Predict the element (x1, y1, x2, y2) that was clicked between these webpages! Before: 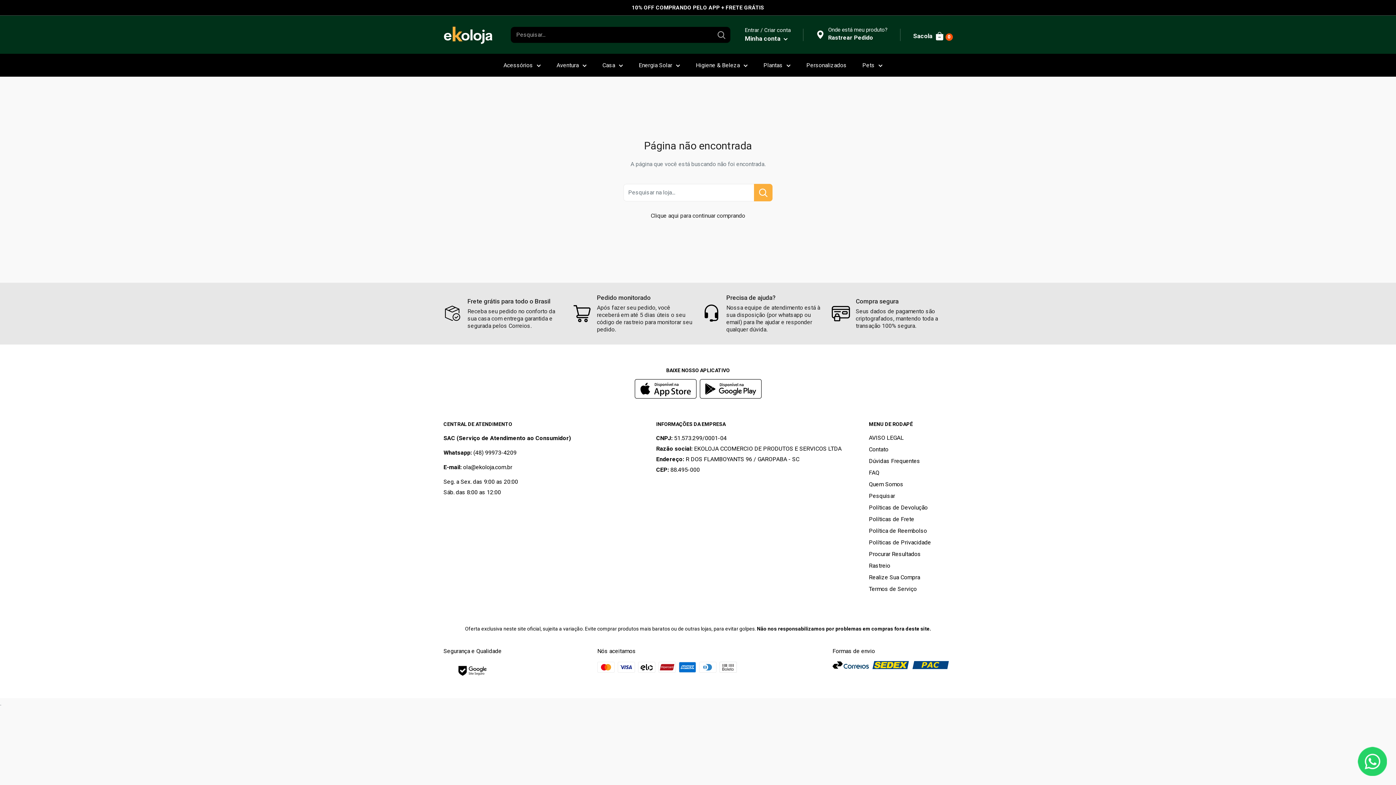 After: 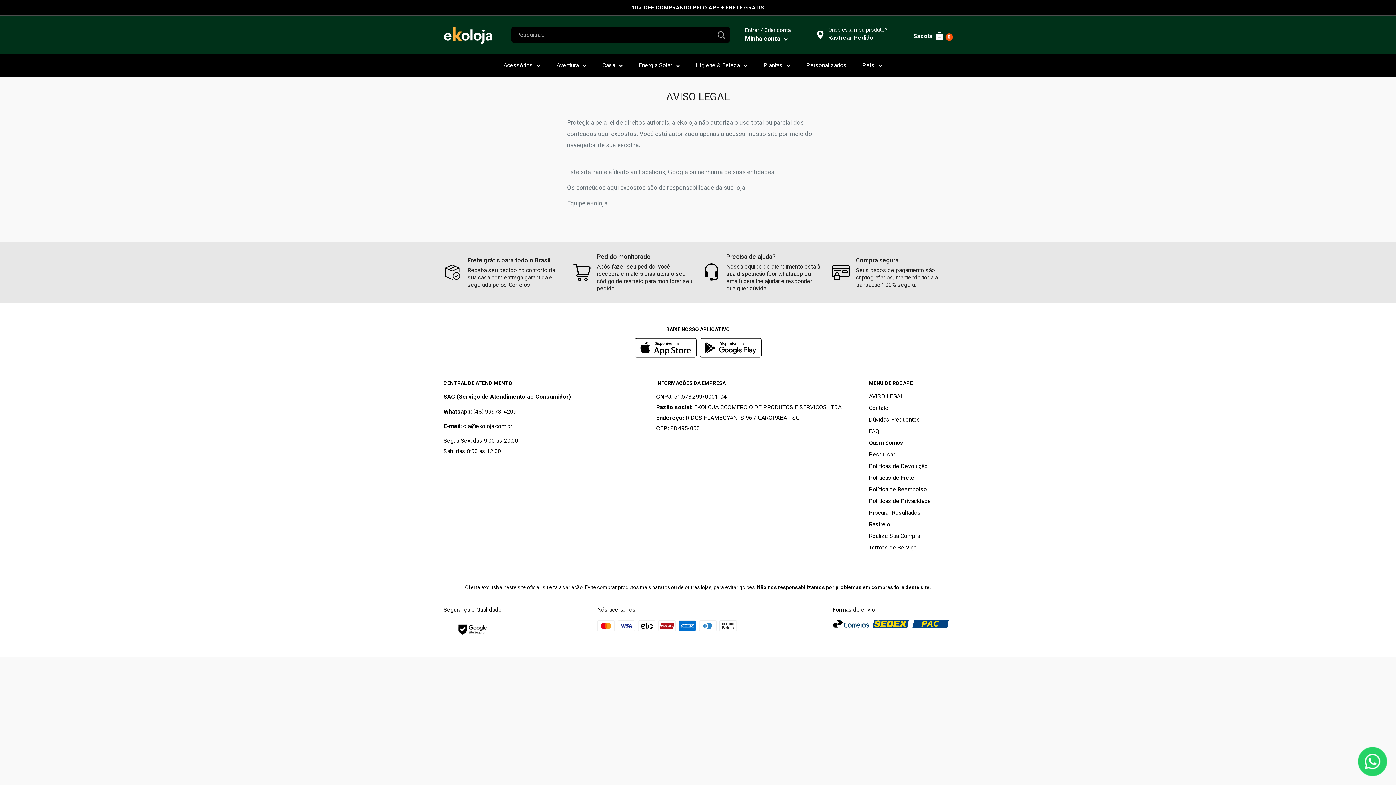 Action: bbox: (869, 432, 952, 443) label: AVISO LEGAL